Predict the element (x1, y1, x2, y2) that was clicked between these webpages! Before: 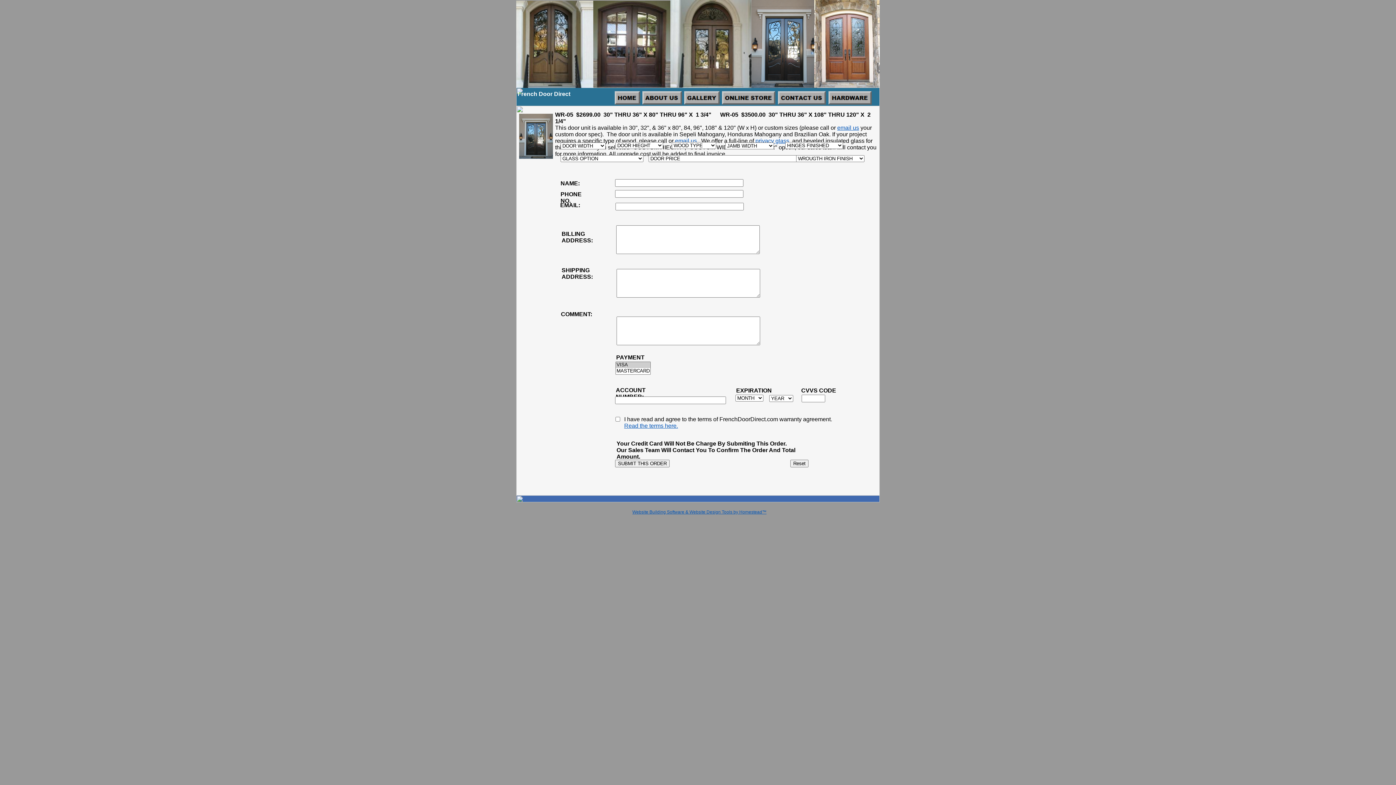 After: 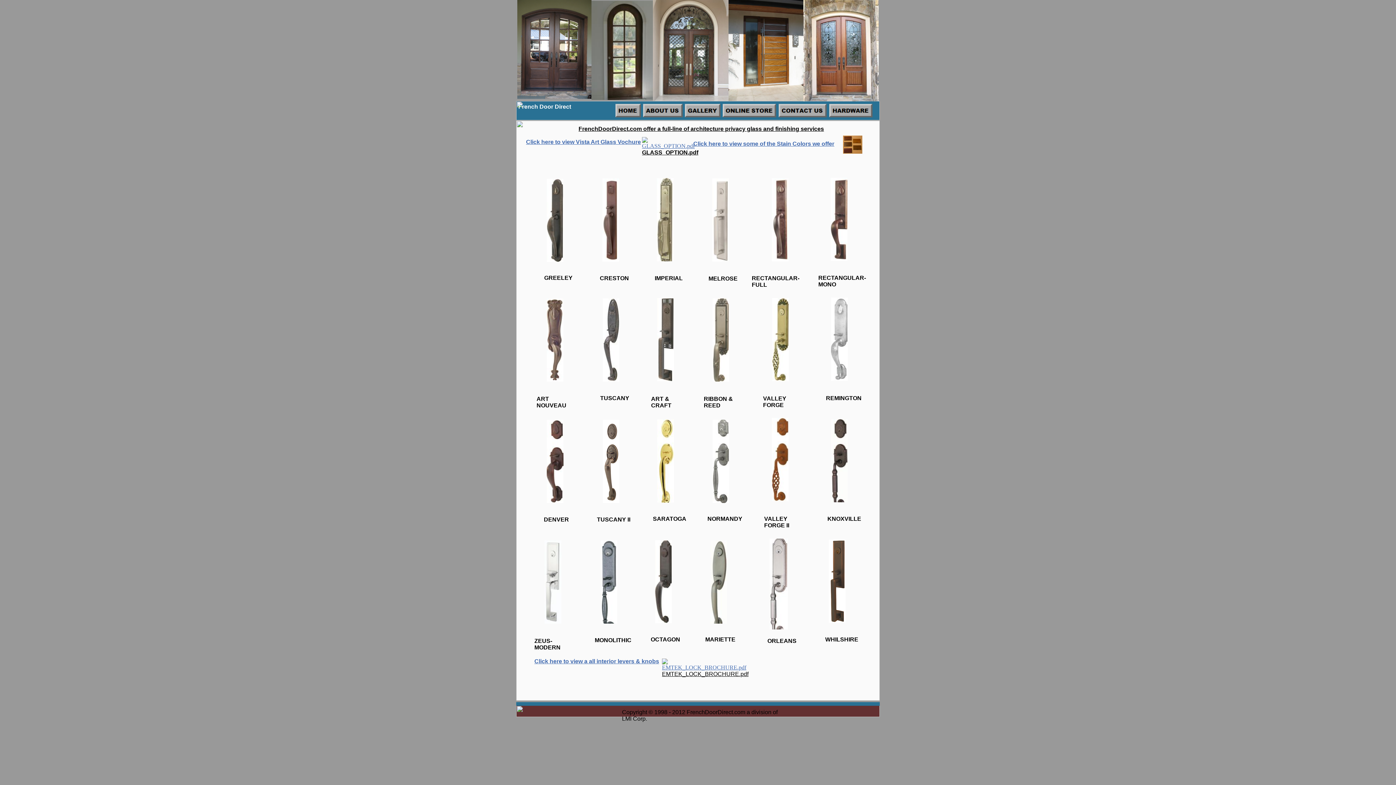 Action: bbox: (828, 99, 872, 105)